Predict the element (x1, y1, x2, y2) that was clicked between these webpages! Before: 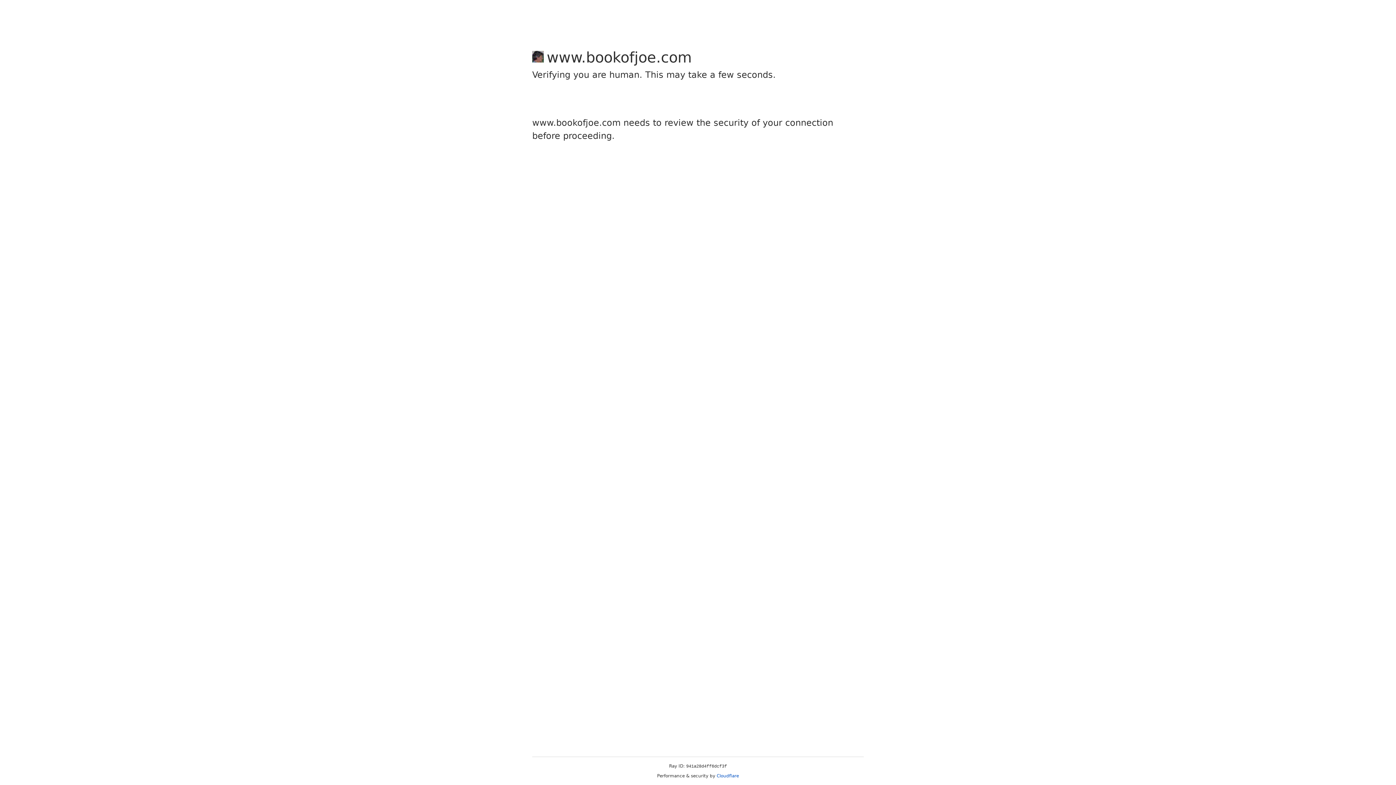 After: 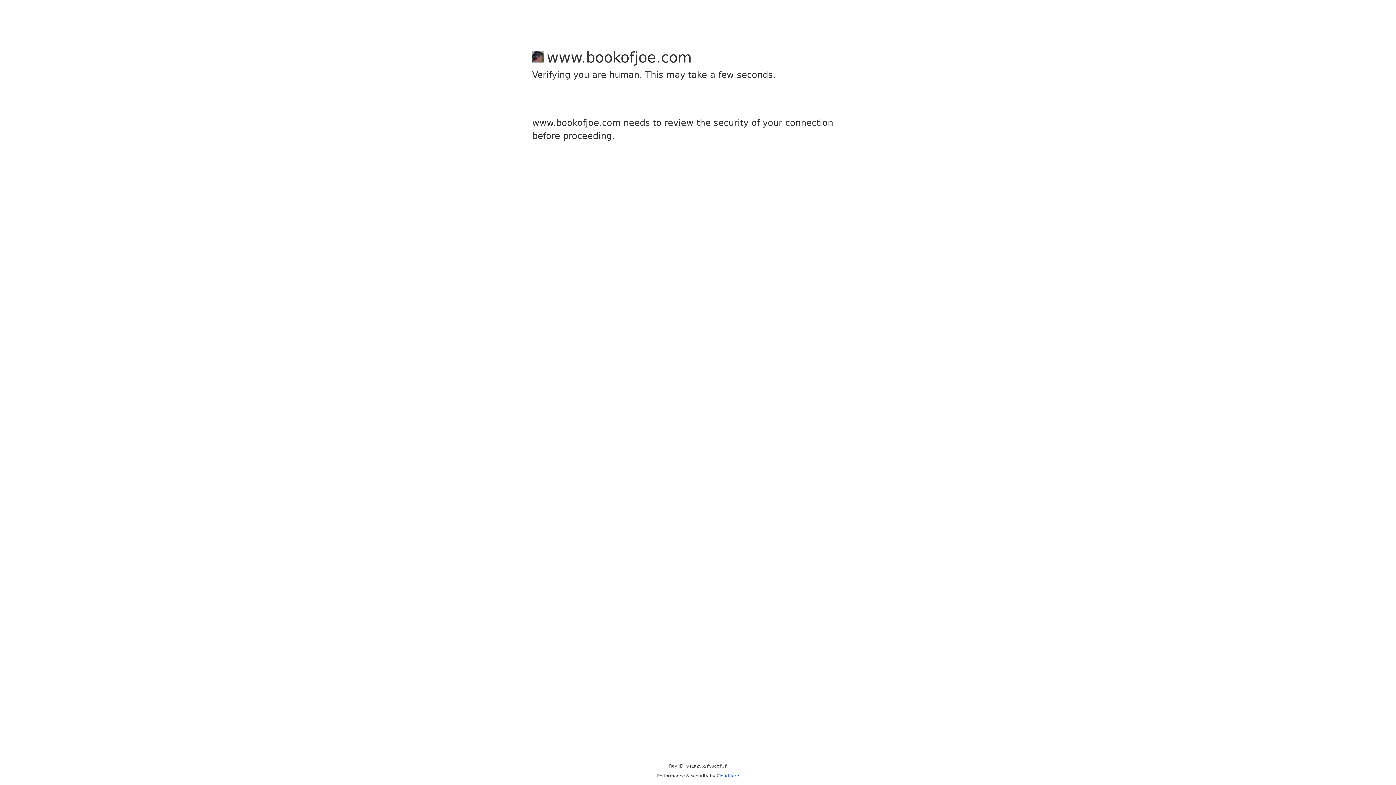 Action: label: Cloudflare bbox: (716, 773, 739, 778)